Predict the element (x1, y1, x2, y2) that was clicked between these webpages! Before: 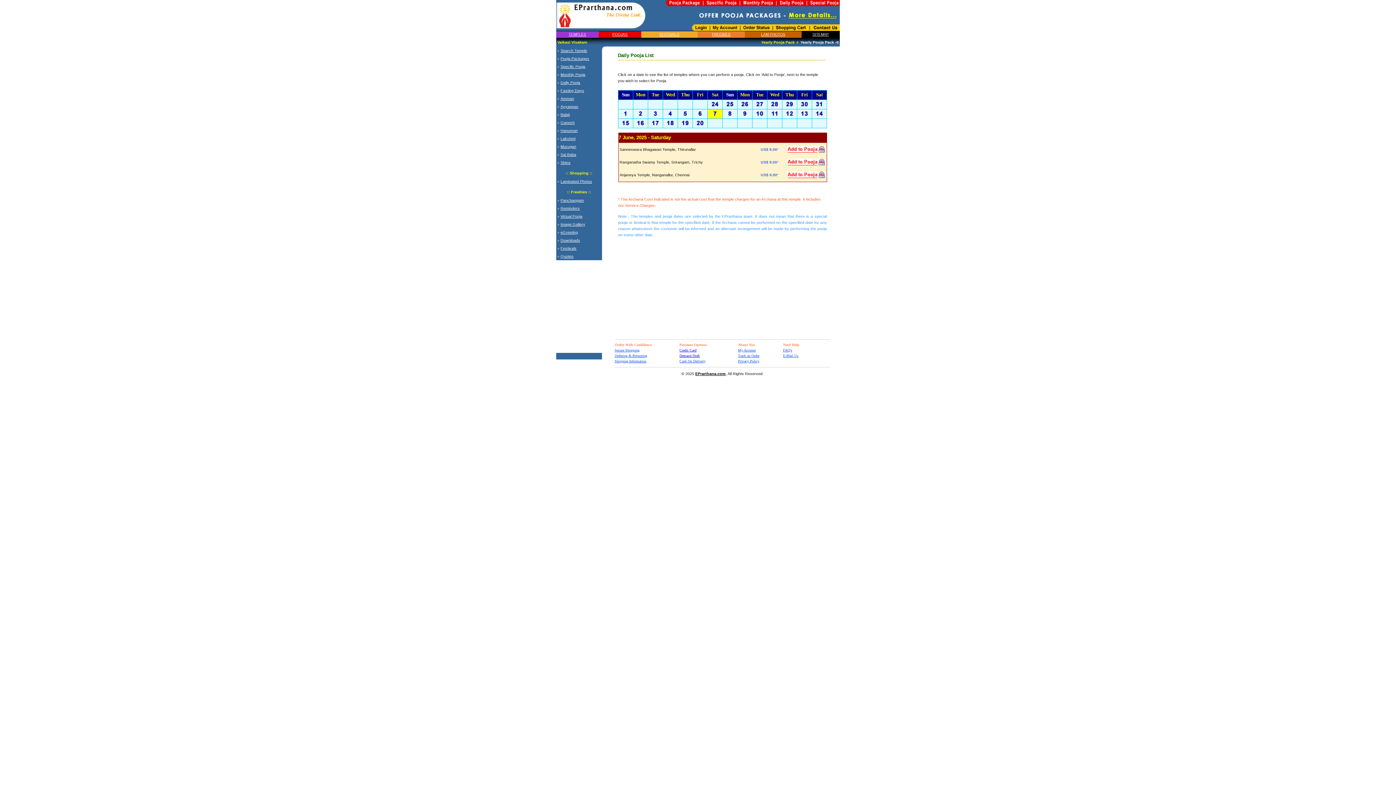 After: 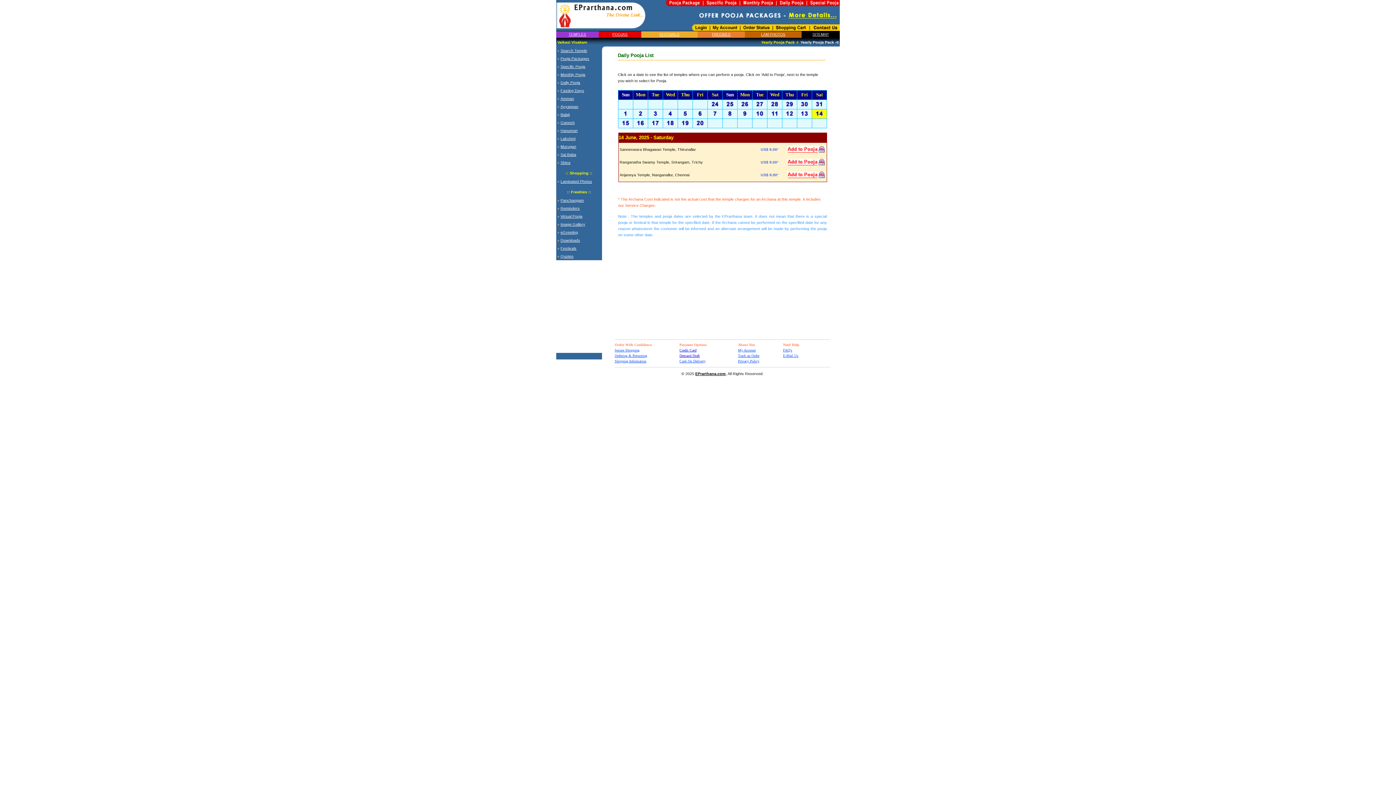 Action: bbox: (812, 114, 826, 119)